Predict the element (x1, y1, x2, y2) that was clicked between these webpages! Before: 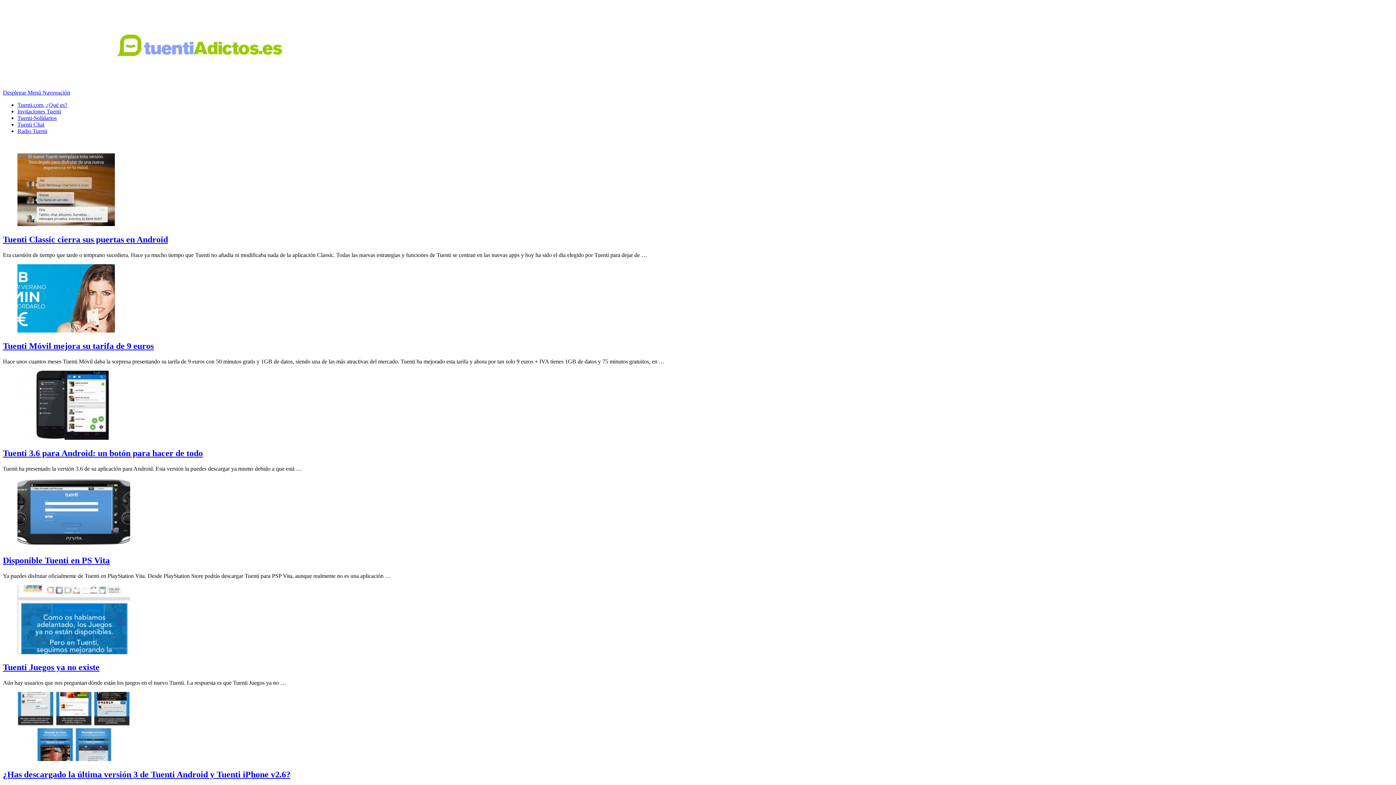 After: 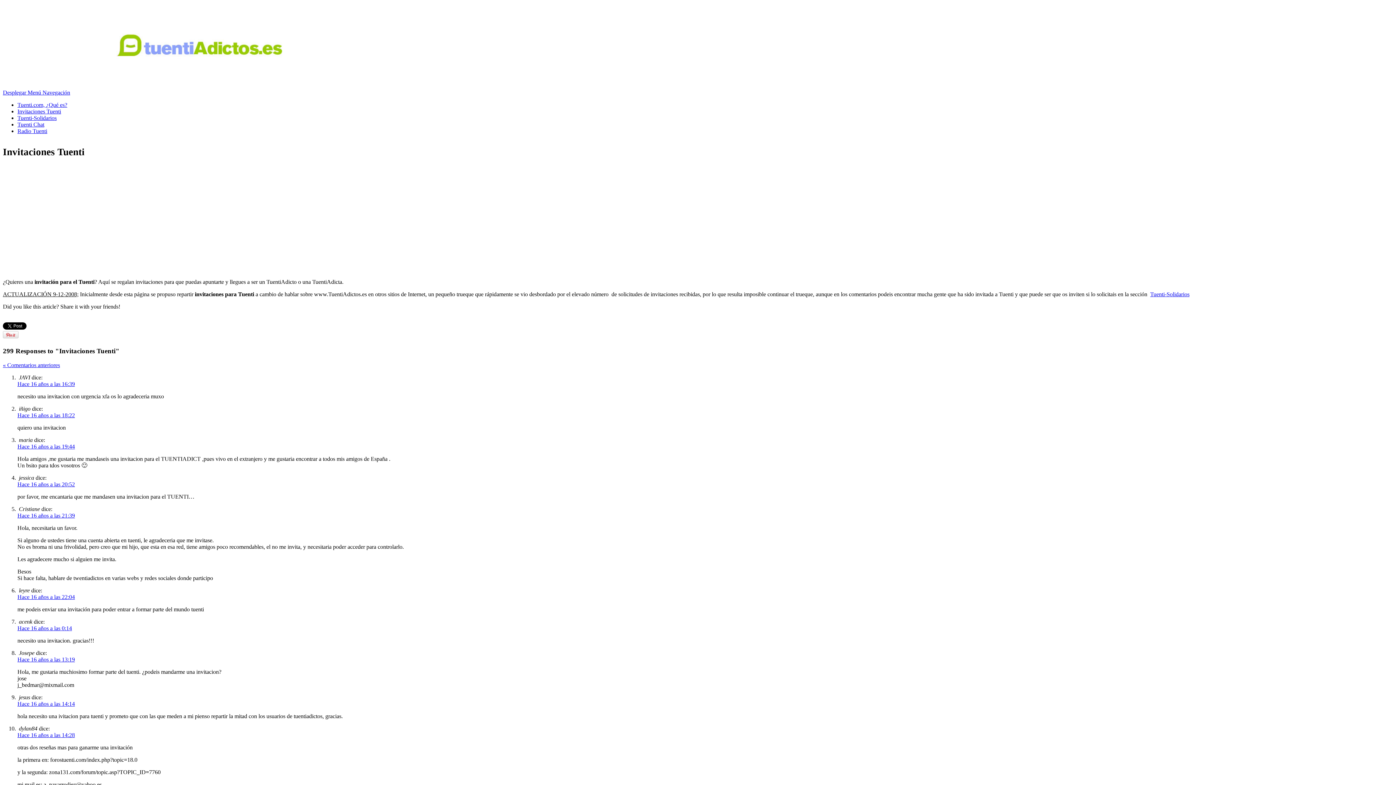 Action: label: Invitaciones Tuenti bbox: (17, 108, 61, 114)